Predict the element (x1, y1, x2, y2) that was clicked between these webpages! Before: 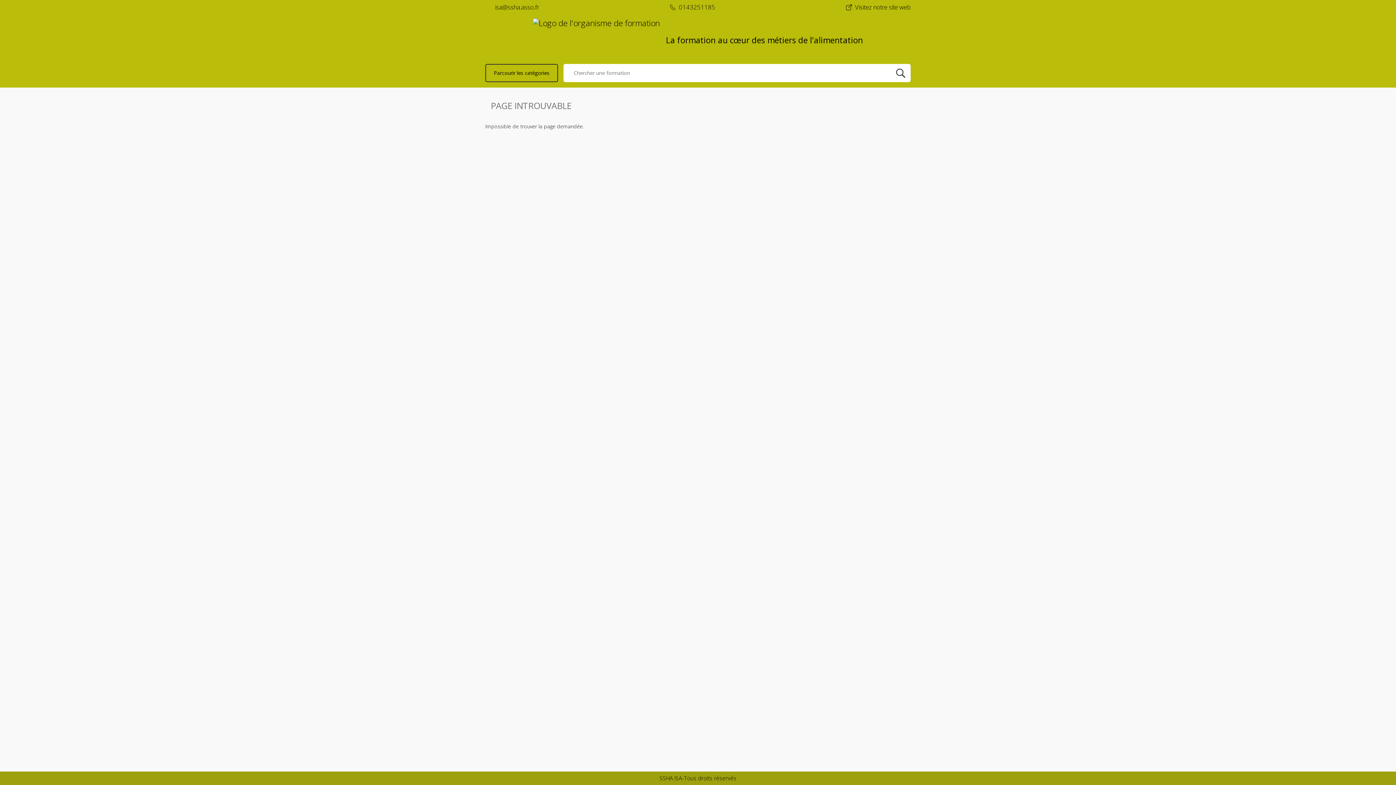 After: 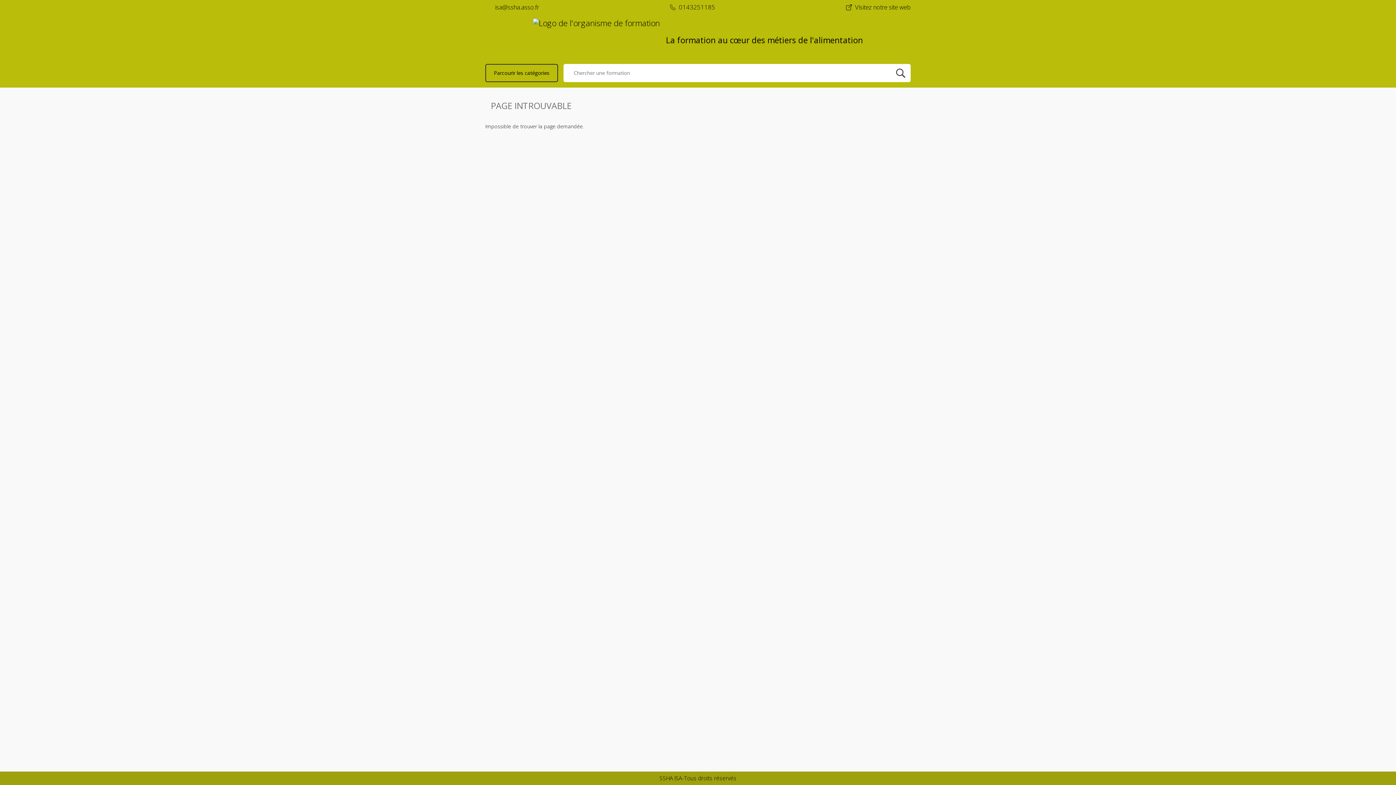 Action: bbox: (669, 3, 719, 12) label: 0143251185